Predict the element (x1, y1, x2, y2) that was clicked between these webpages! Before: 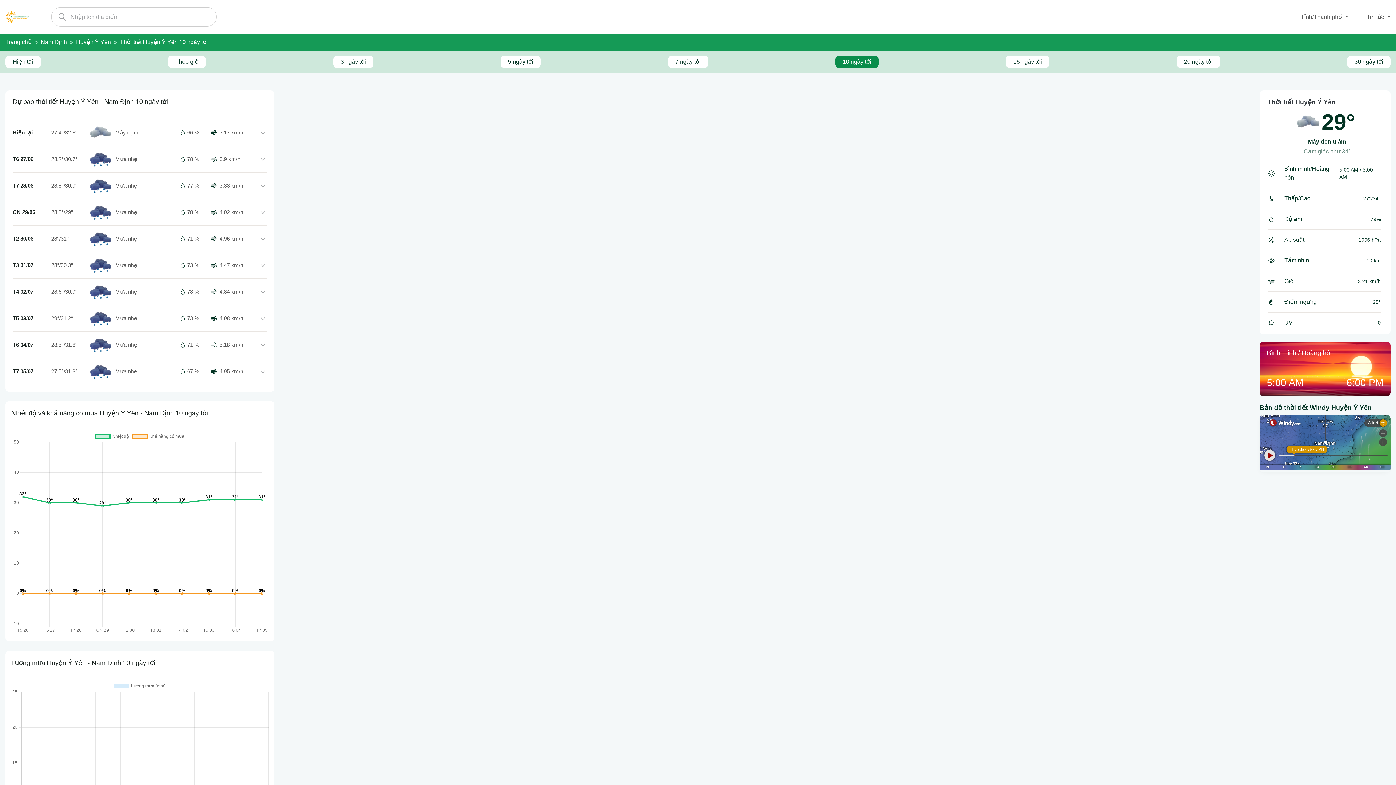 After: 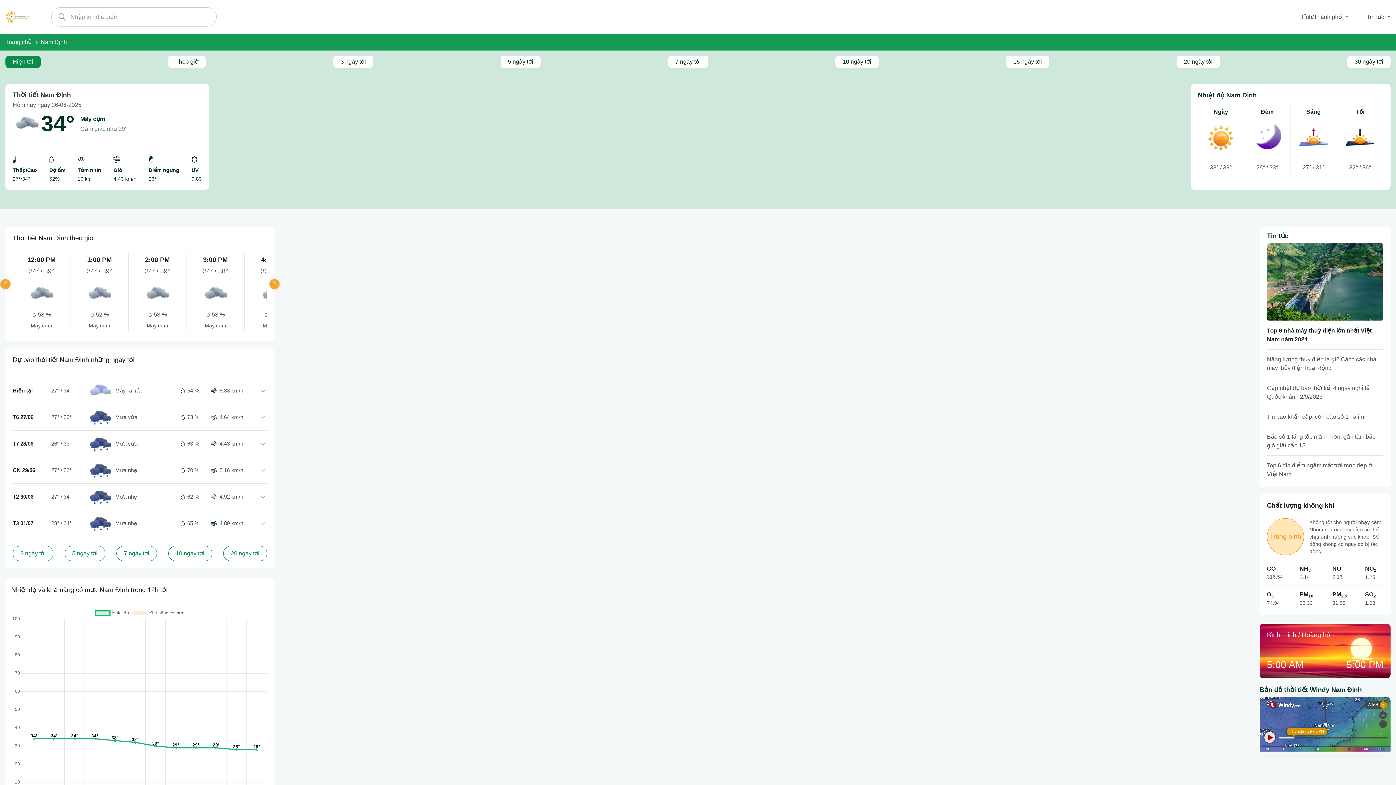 Action: label: Nam Định bbox: (40, 37, 66, 46)